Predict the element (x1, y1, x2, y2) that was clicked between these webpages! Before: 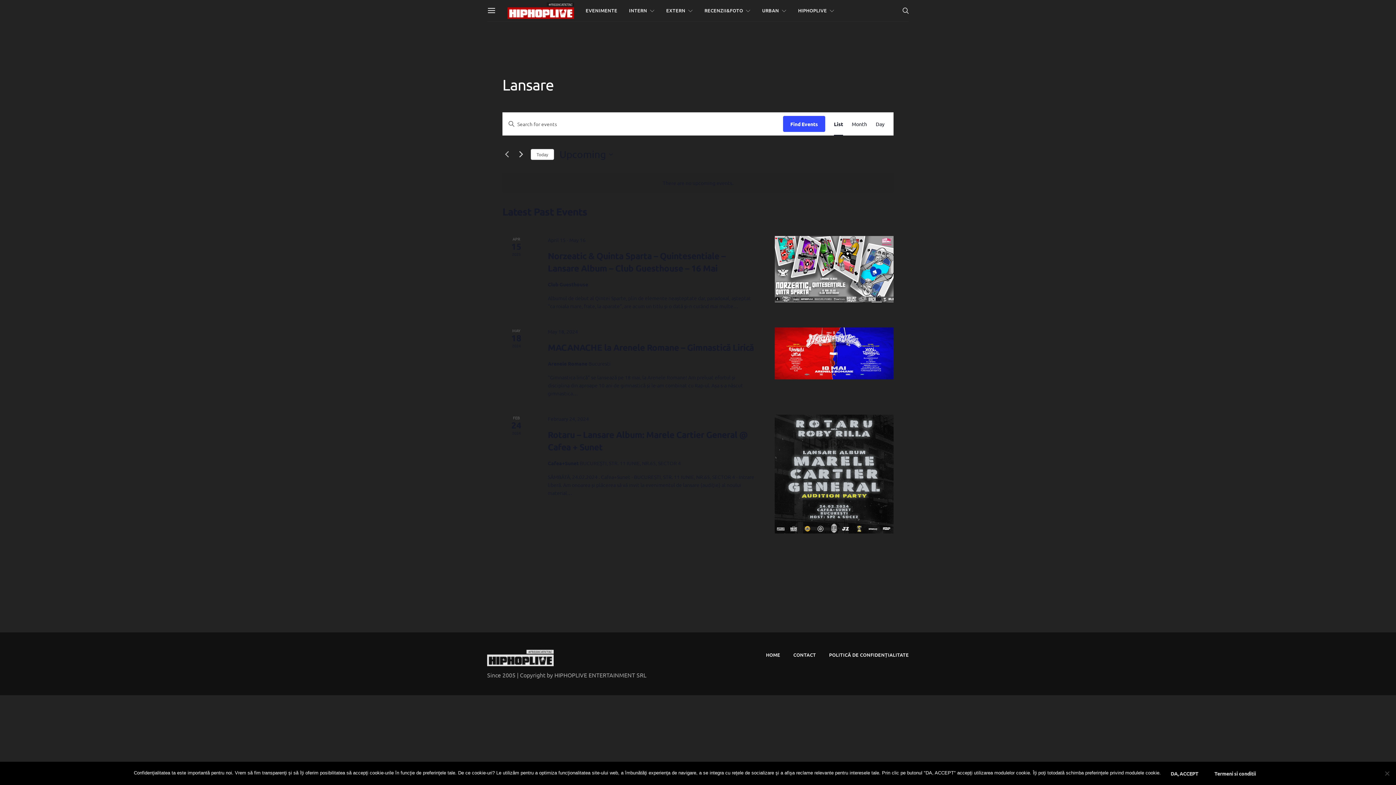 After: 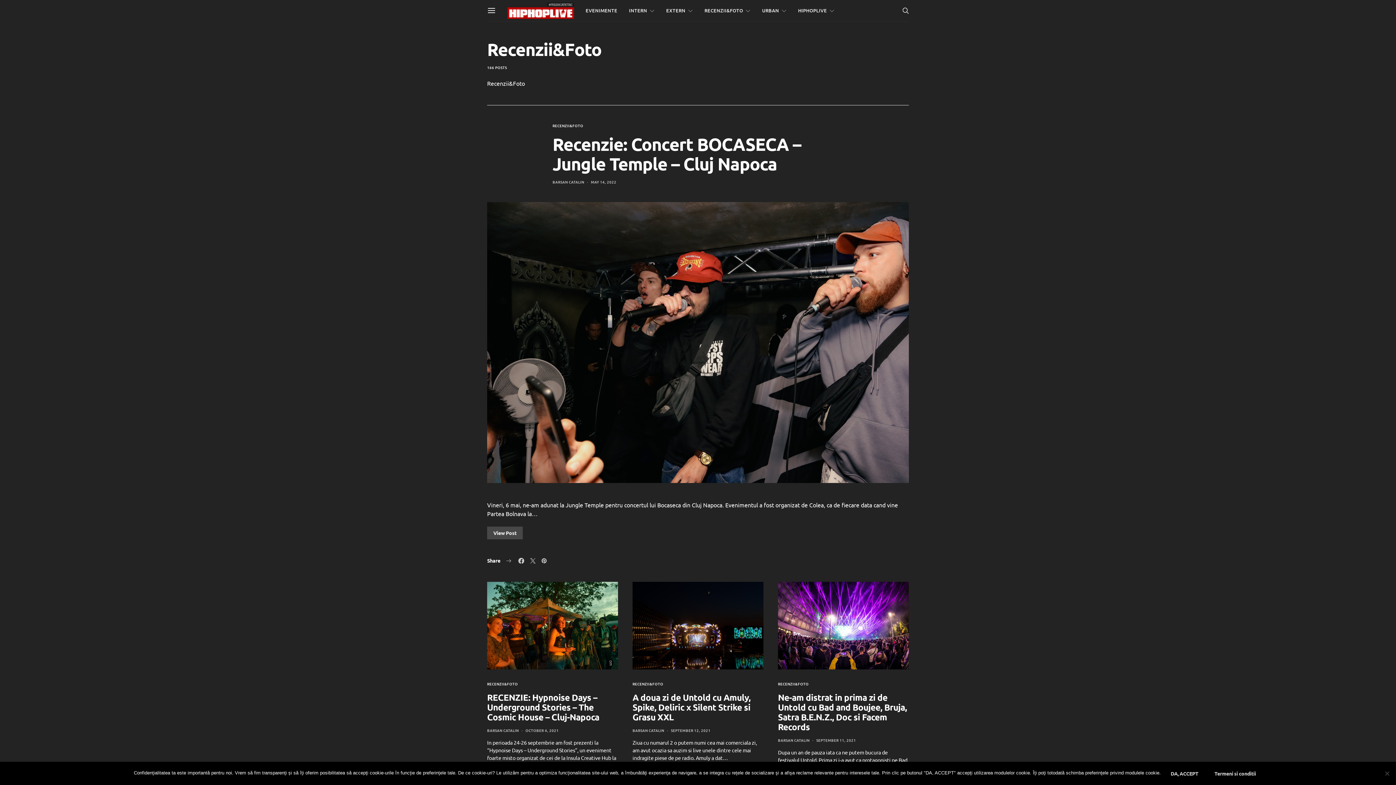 Action: bbox: (704, 0, 750, 21) label: RECENZII&FOTO